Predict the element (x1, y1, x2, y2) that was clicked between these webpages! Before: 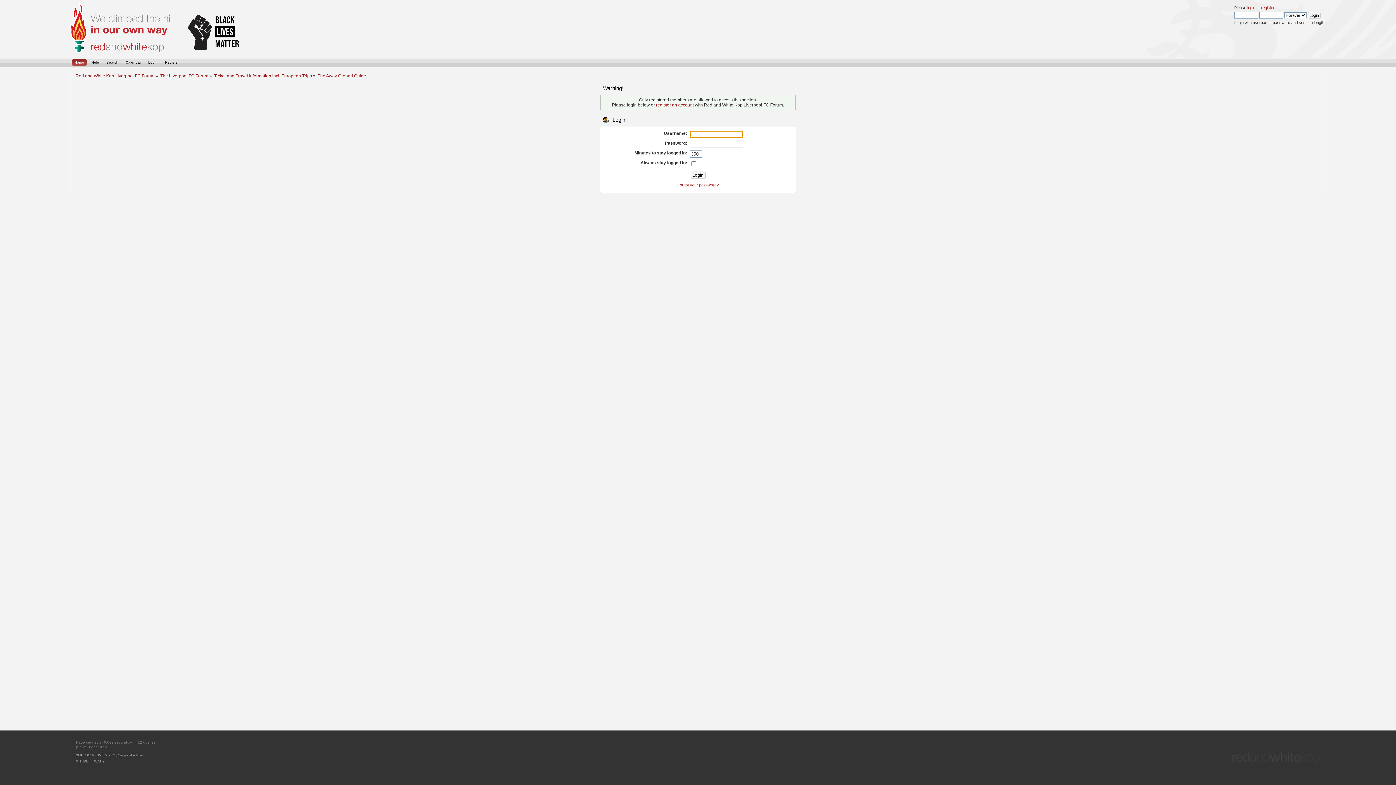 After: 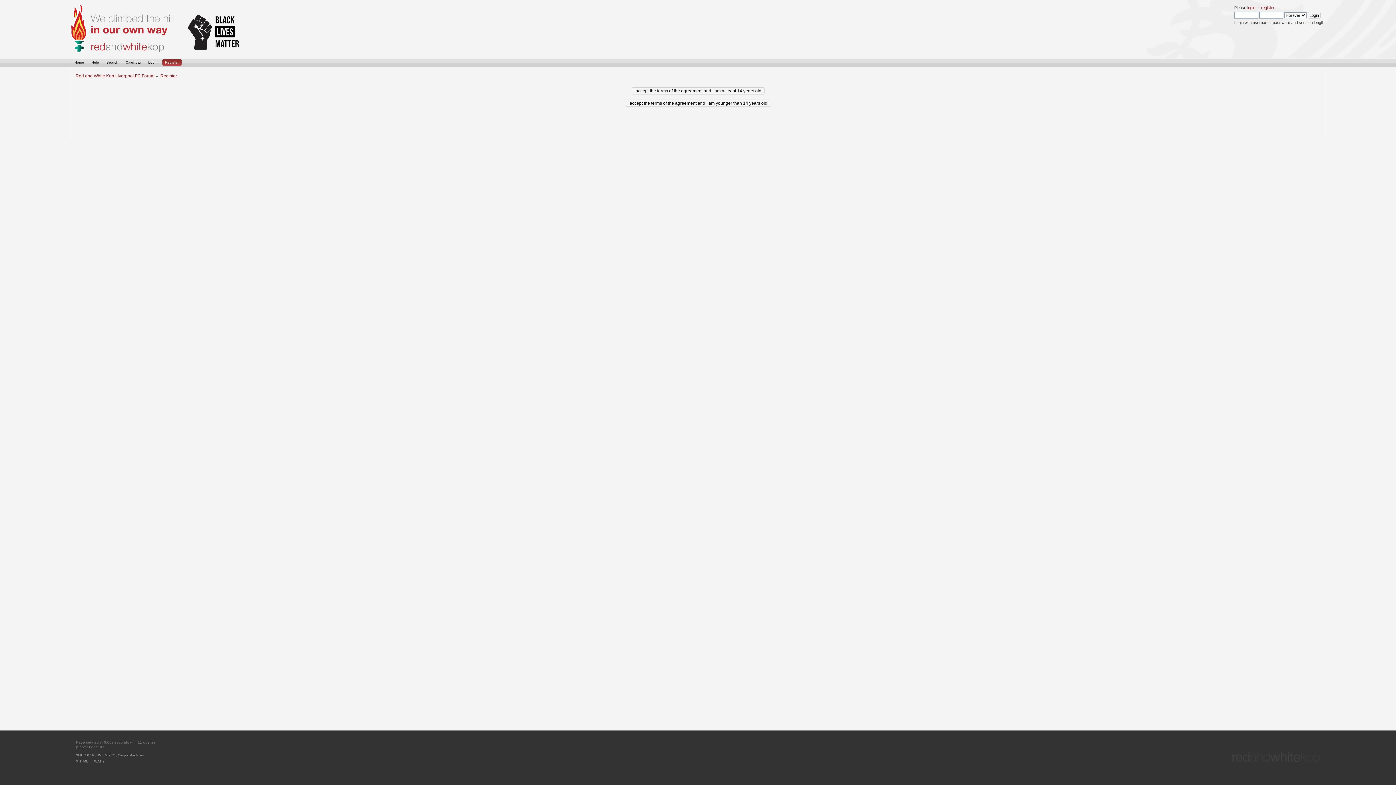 Action: label: register an account bbox: (656, 102, 694, 107)